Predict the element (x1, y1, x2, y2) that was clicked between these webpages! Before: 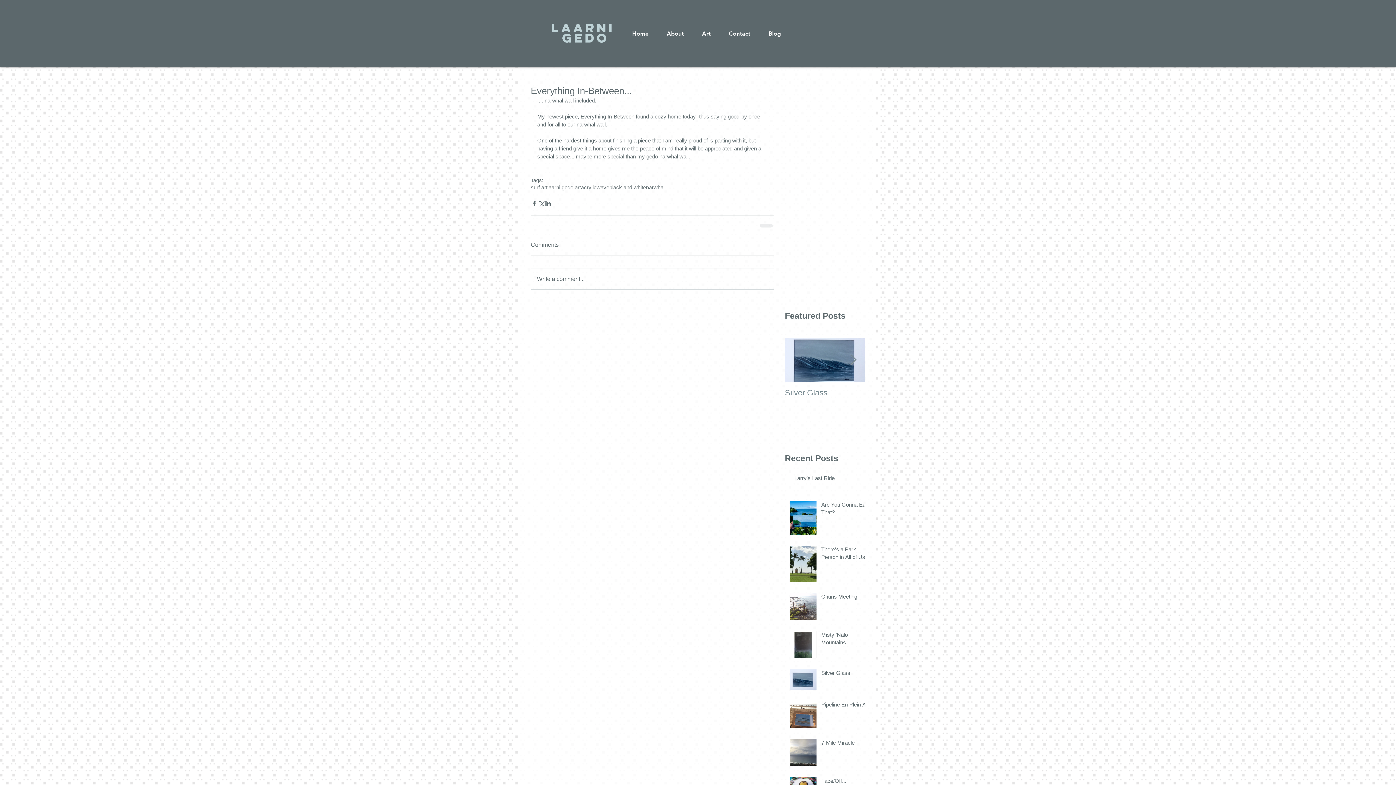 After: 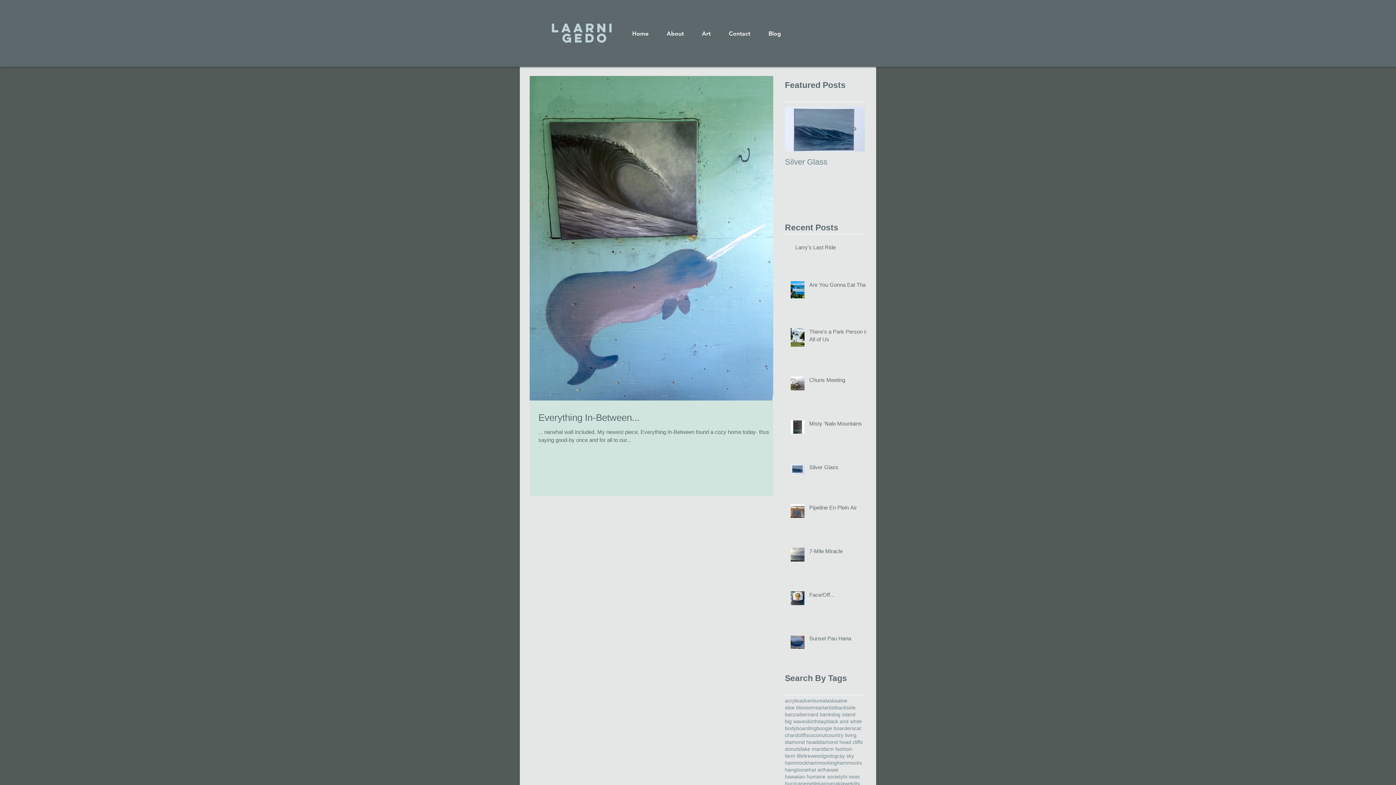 Action: label: acrylic bbox: (581, 184, 596, 190)